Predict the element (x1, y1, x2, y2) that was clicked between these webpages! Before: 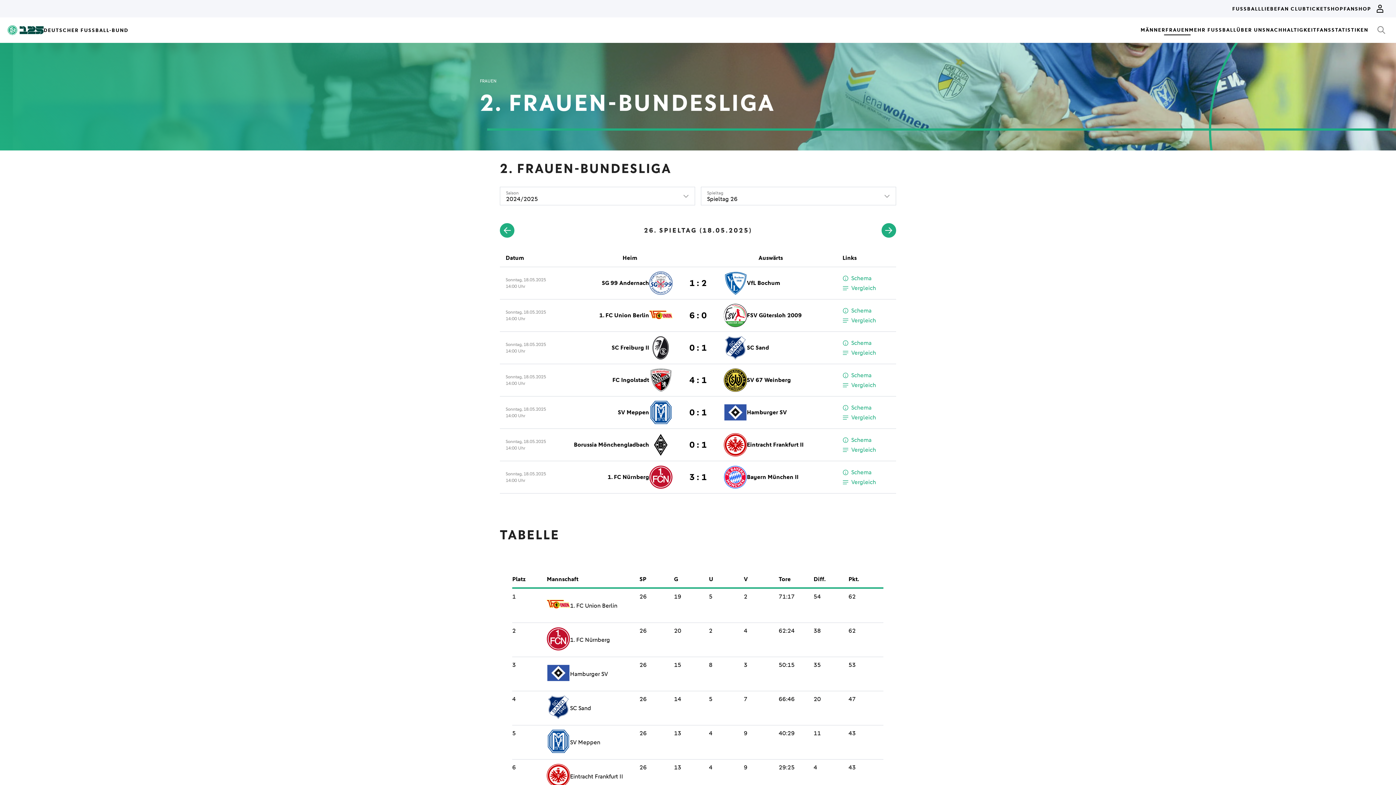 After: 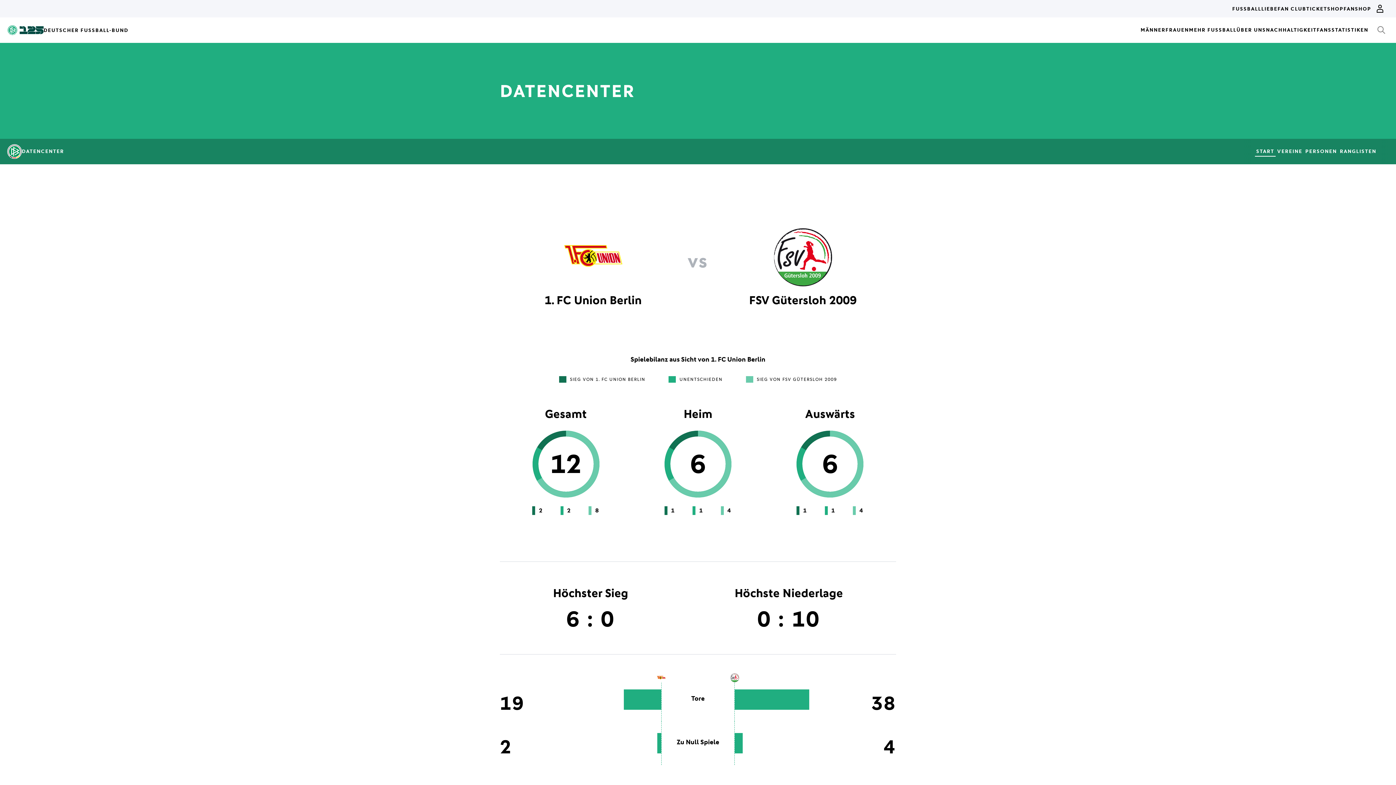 Action: label: Vergleich bbox: (842, 315, 876, 325)